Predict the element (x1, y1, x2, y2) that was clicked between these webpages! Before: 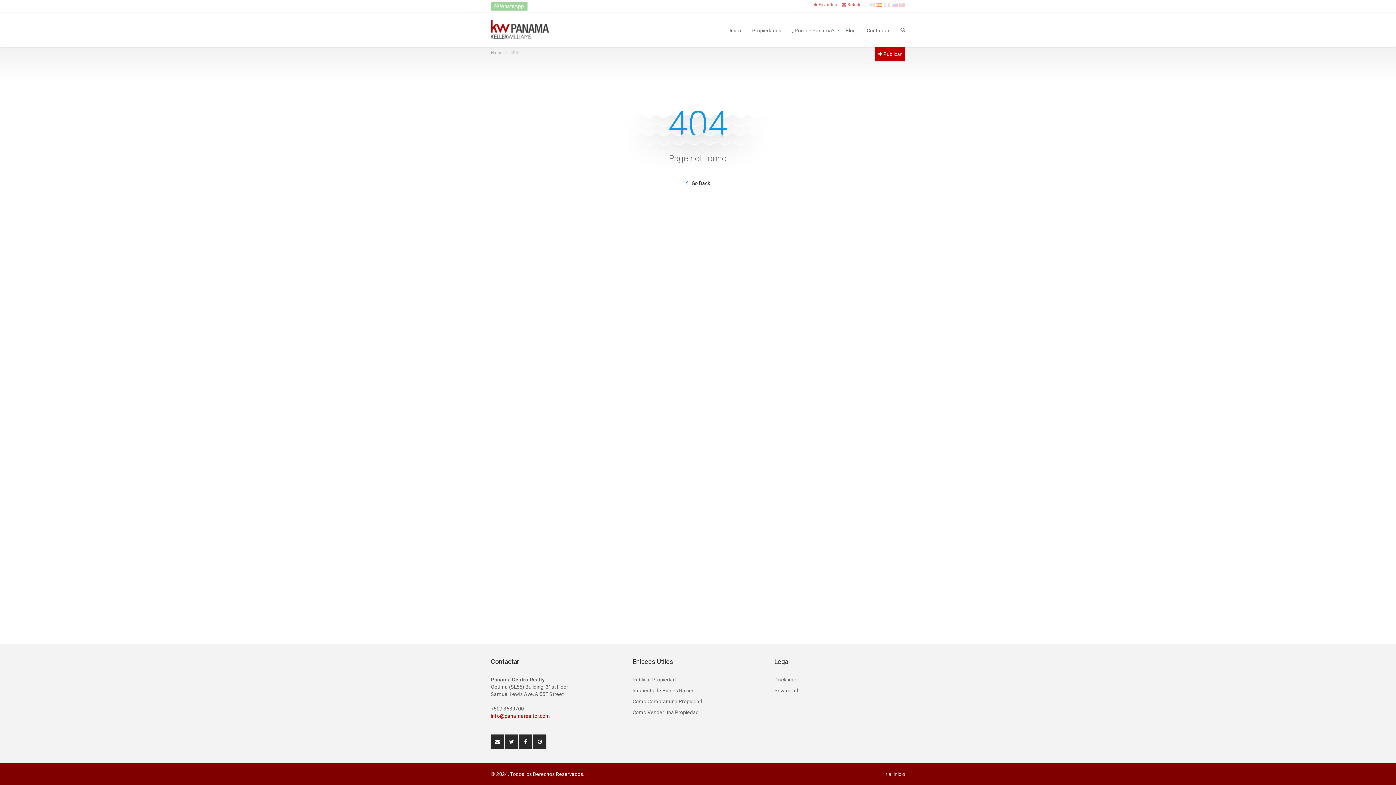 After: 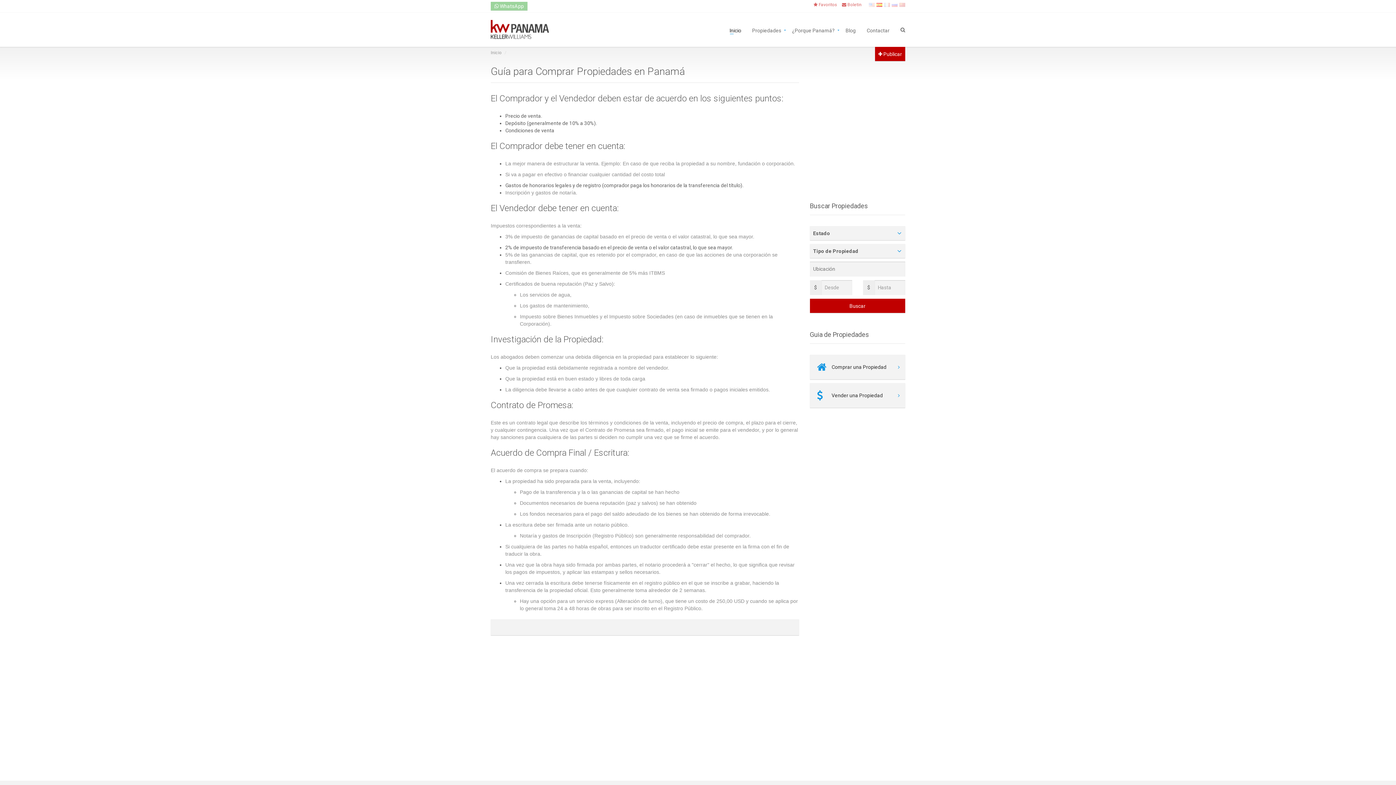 Action: label: Como Comprar una Propiedad bbox: (632, 696, 763, 707)